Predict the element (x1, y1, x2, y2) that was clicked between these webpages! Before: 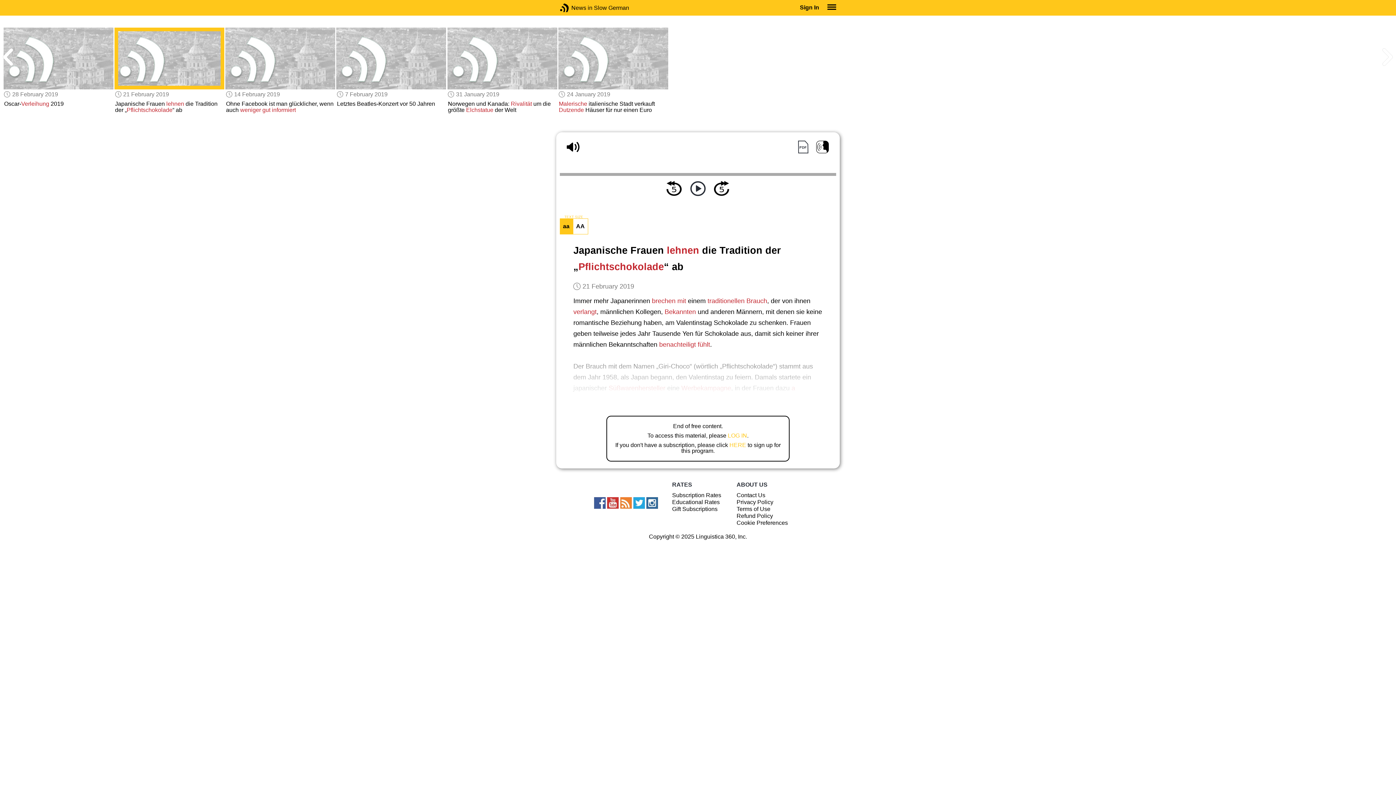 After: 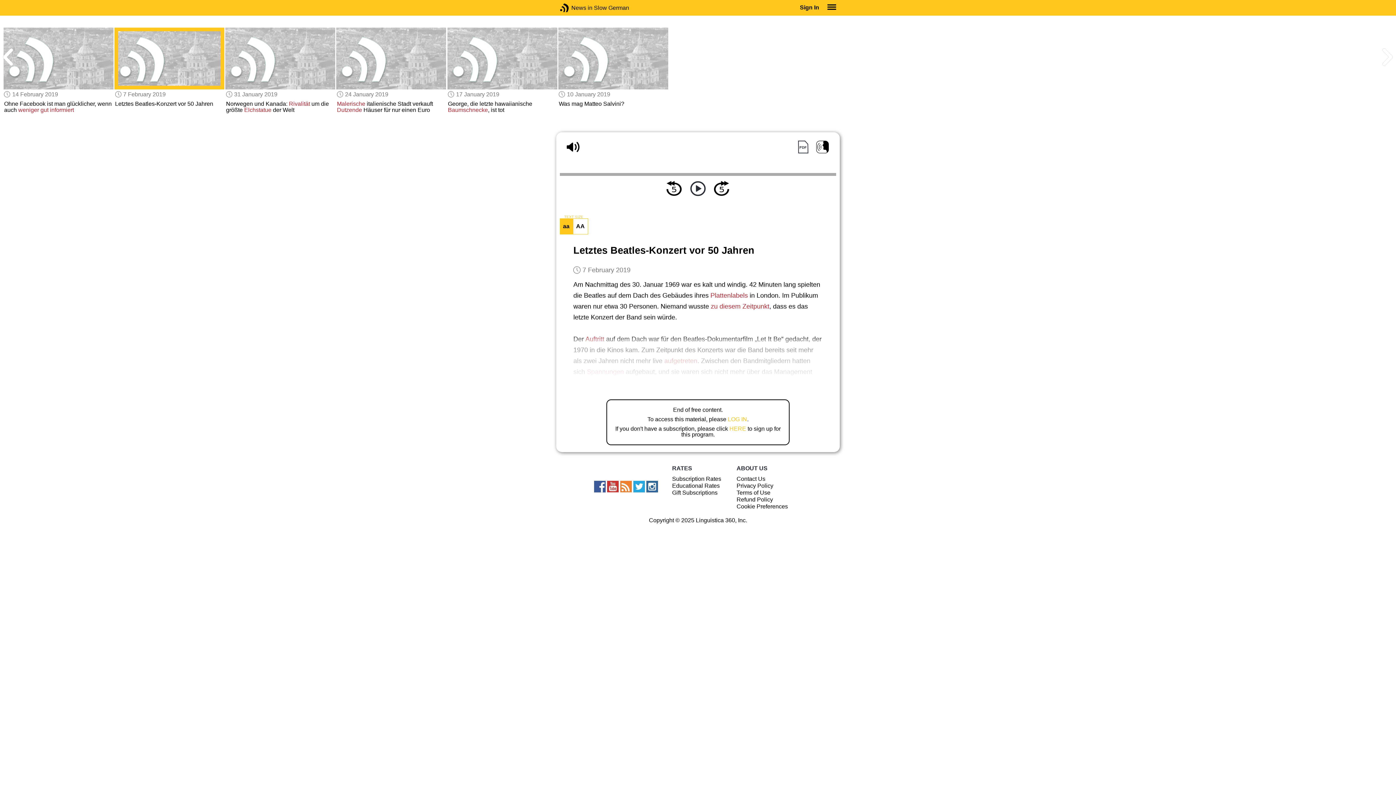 Action: bbox: (336, 27, 446, 89)